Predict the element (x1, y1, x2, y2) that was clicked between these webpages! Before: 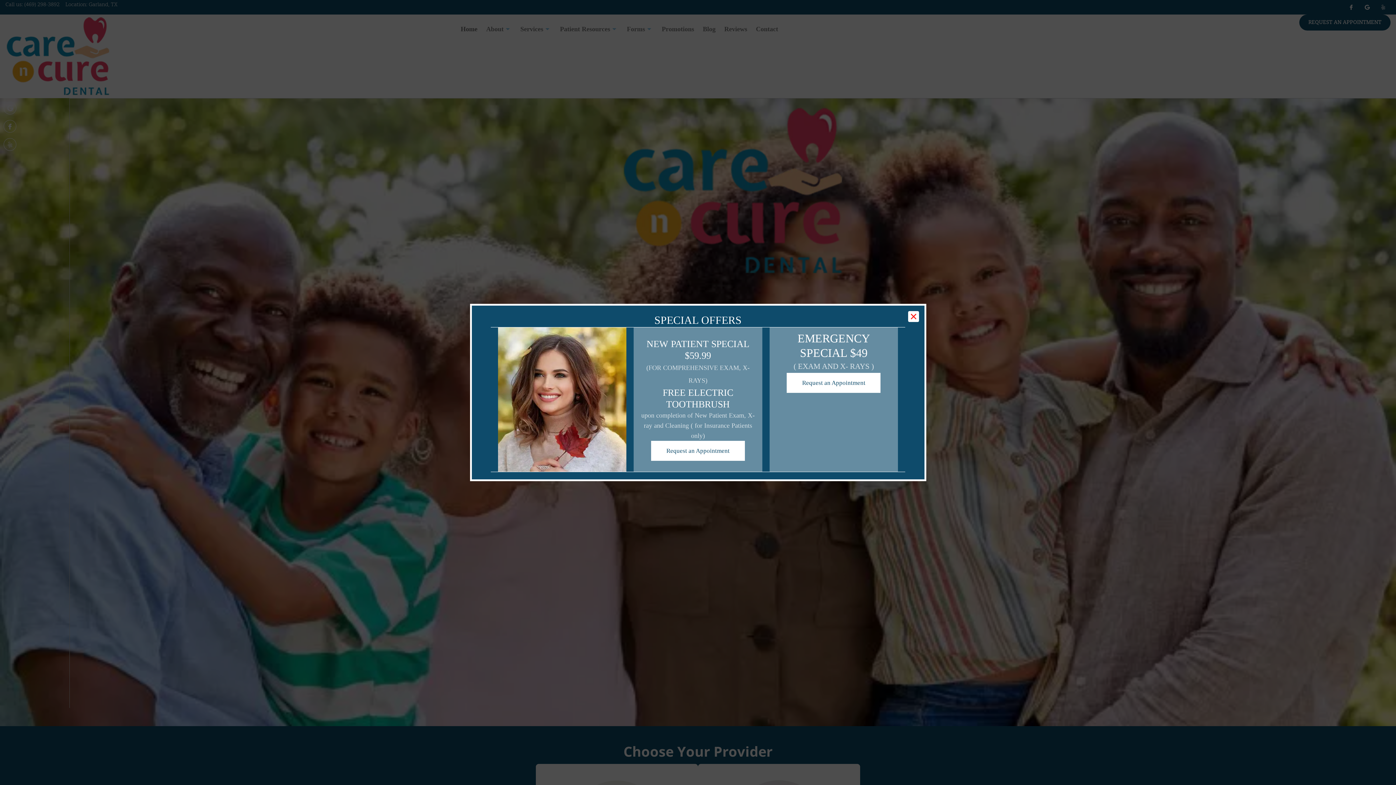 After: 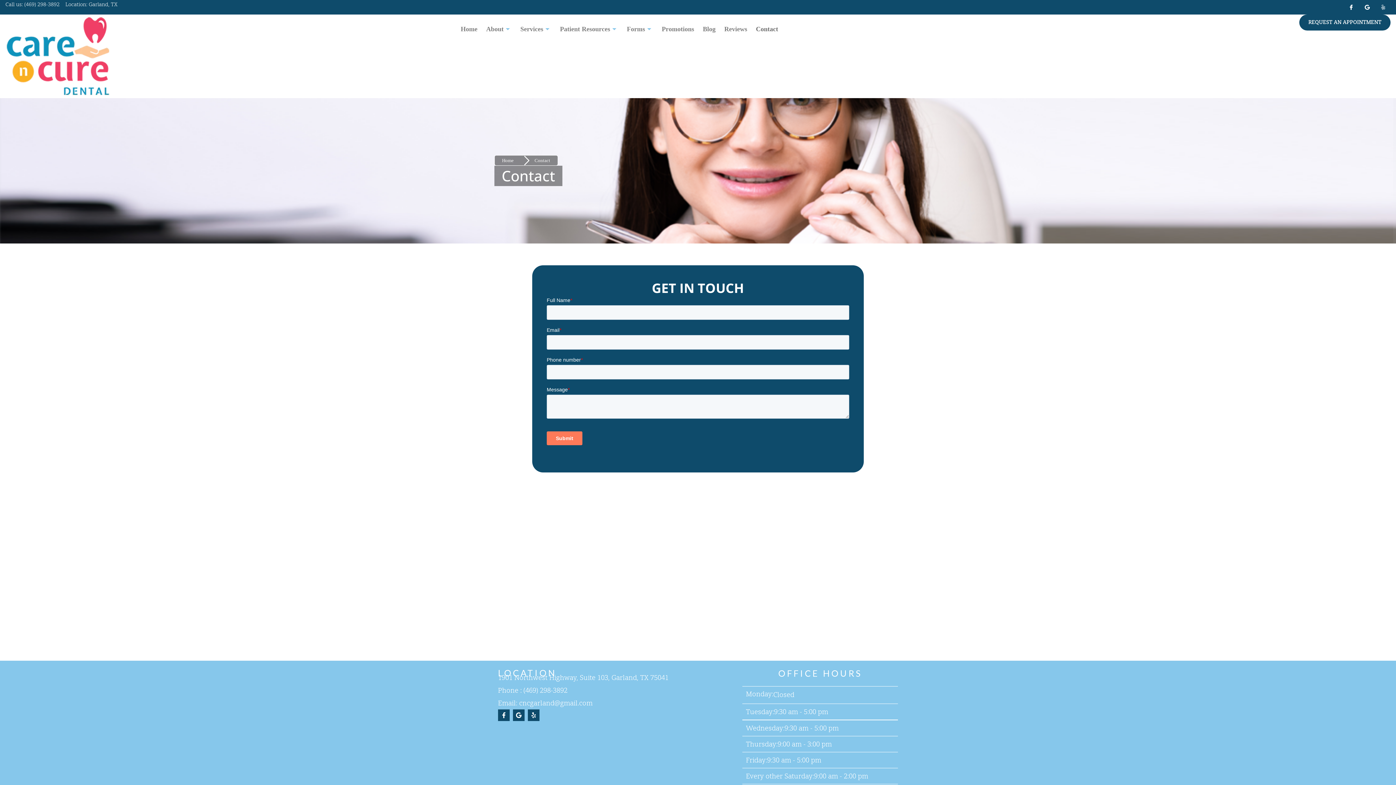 Action: bbox: (787, 373, 880, 393) label: Request an Appointment